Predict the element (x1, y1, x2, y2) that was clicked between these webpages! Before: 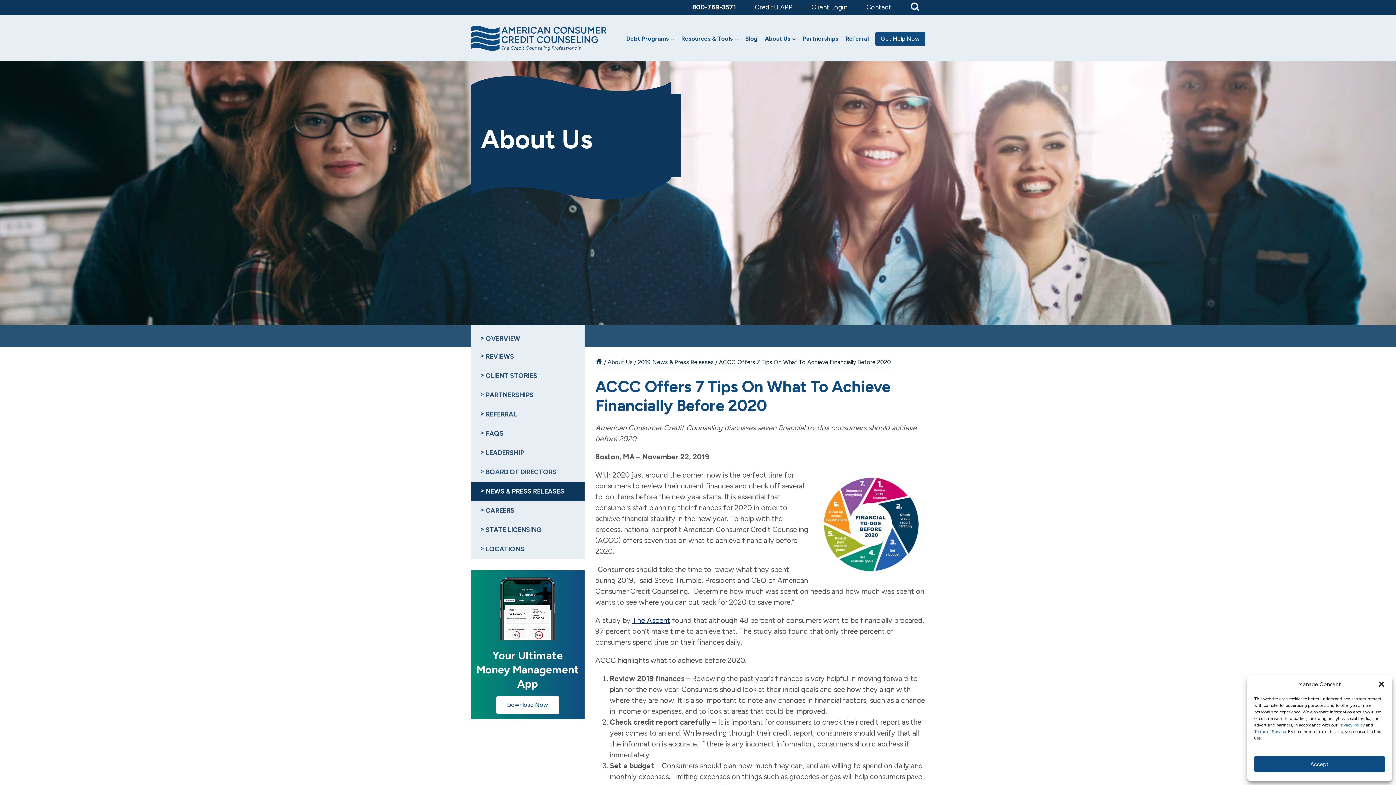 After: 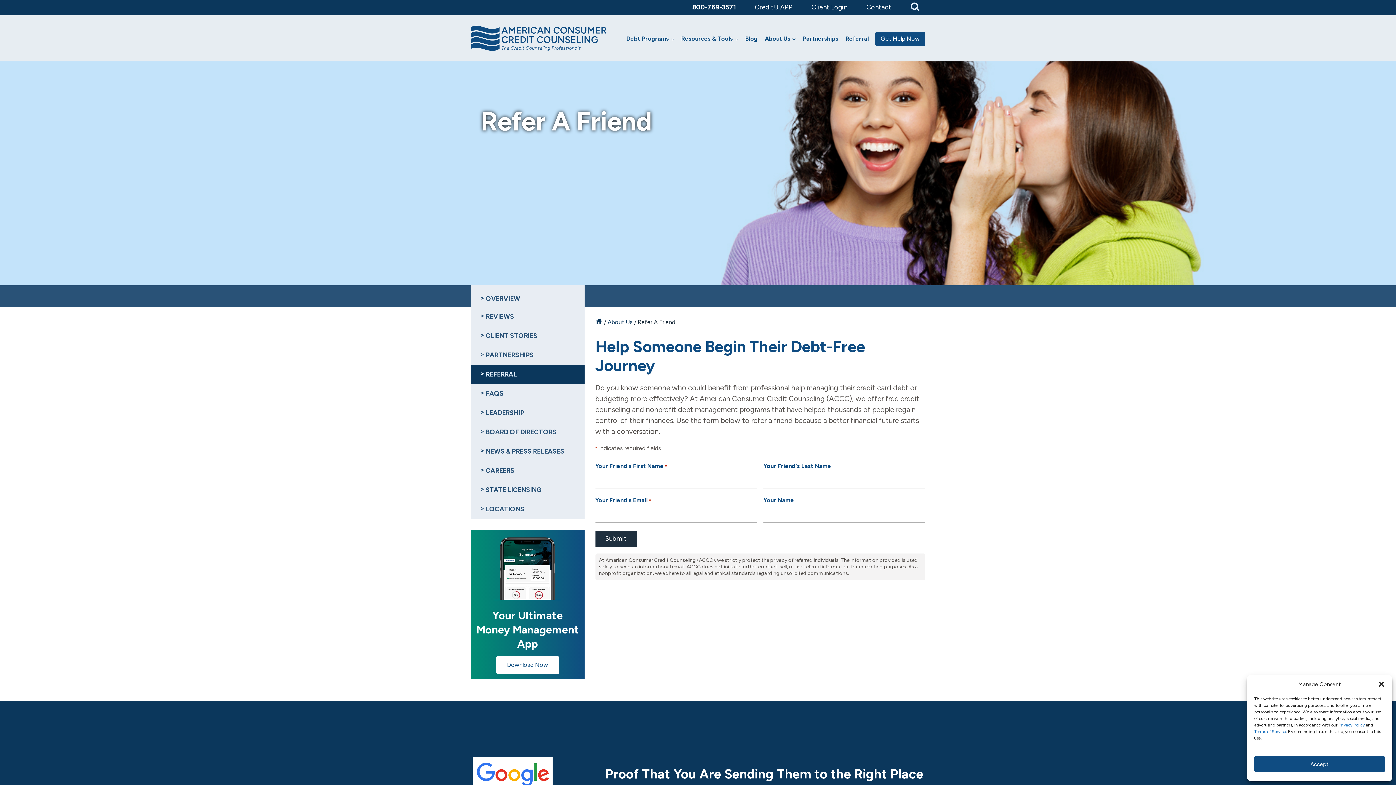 Action: label: REFERRAL bbox: (470, 405, 584, 424)